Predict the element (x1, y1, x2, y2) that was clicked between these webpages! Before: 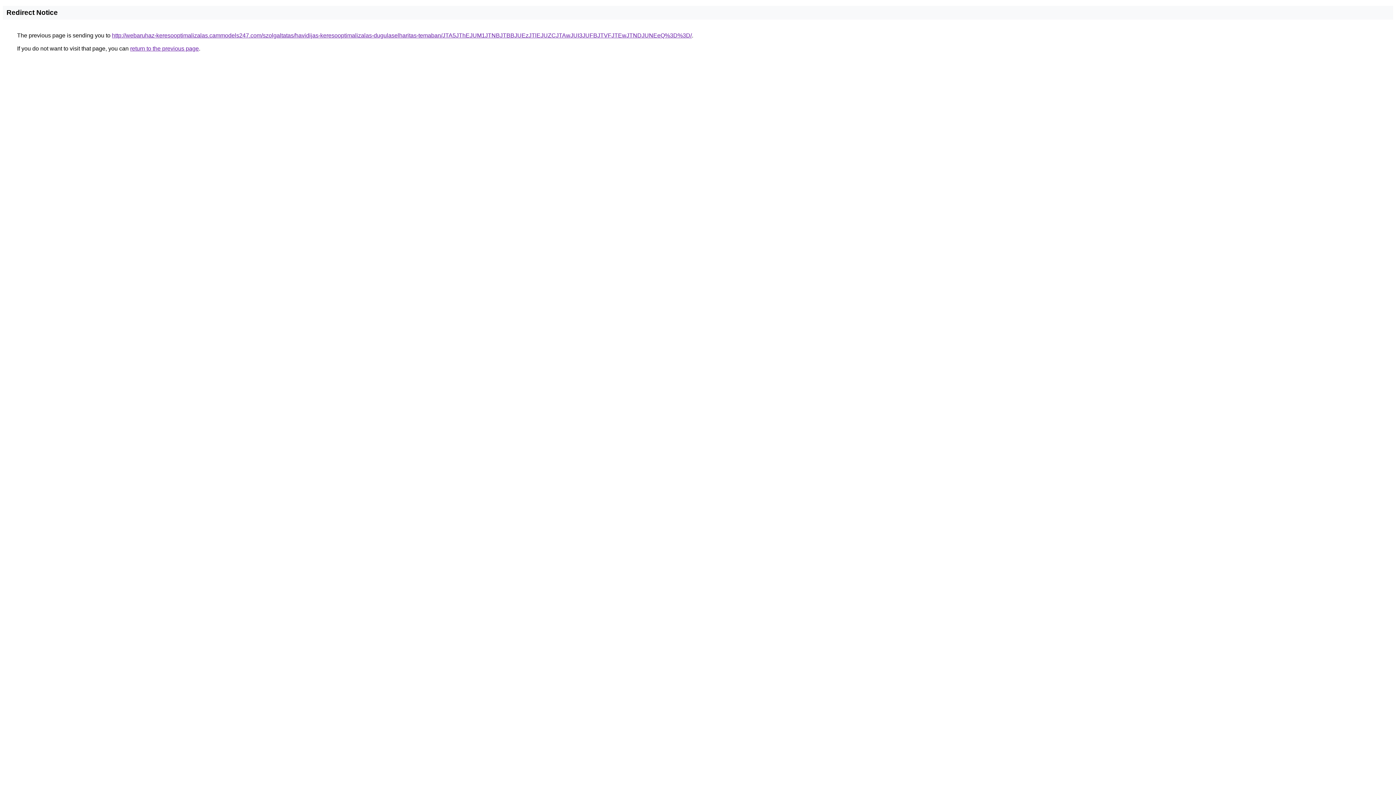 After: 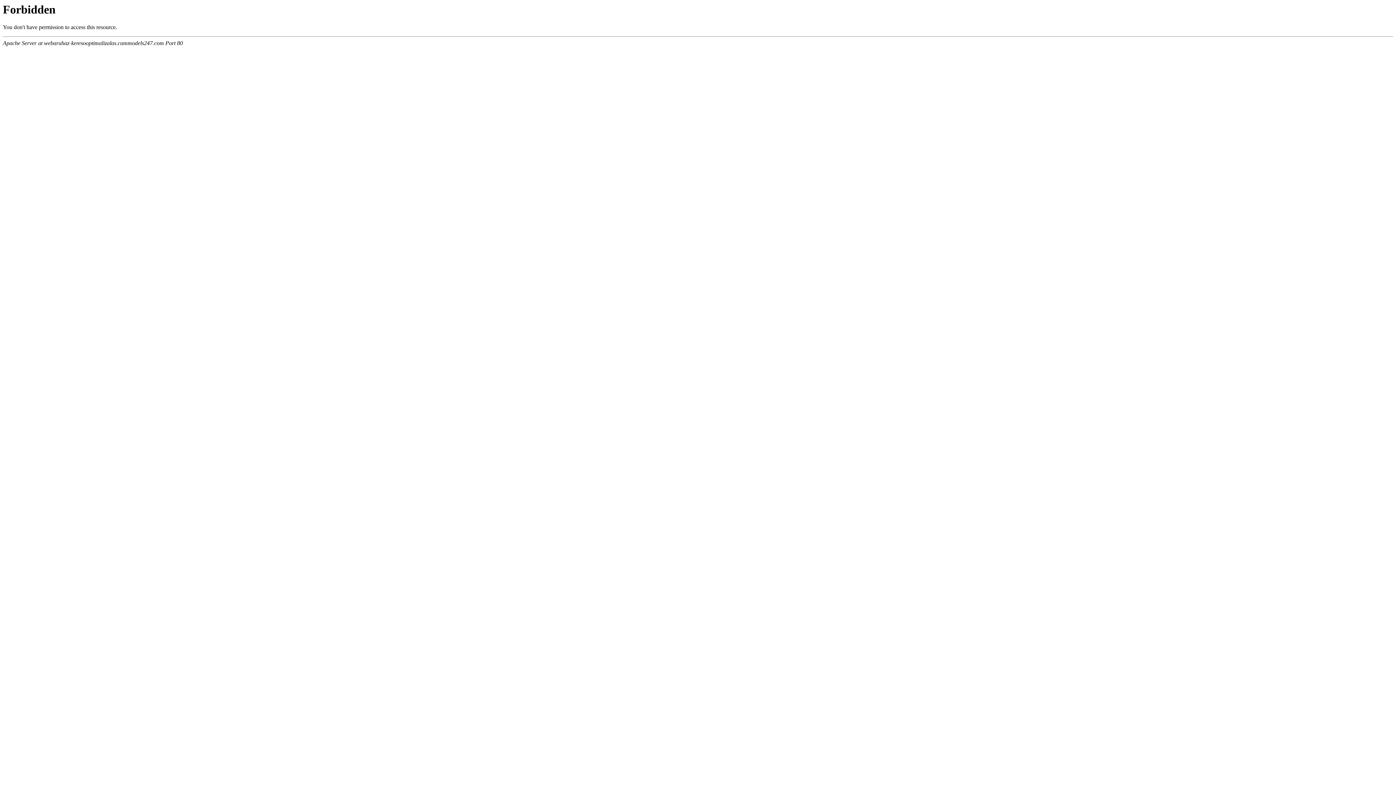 Action: label: http://webaruhaz-keresooptimalizalas.cammodels247.com/szolgaltatas/havidijas-keresooptimalizalas-dugulaselharitas-temaban/JTA5JThEJUM1JTNBJTBBJUEzJTlEJUZCJTAwJUI3JUFBJTVFJTEwJTNDJUNEeQ%3D%3D/ bbox: (112, 32, 692, 38)